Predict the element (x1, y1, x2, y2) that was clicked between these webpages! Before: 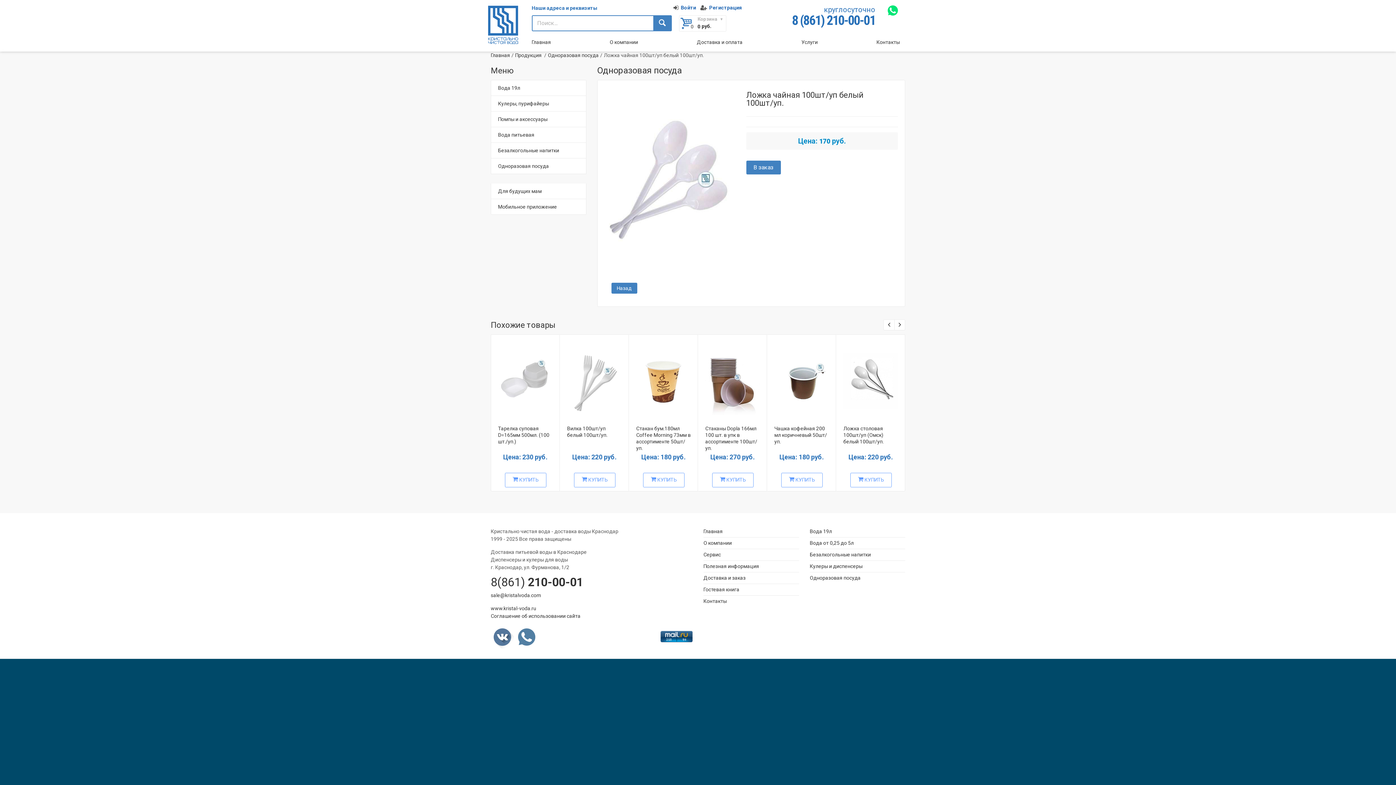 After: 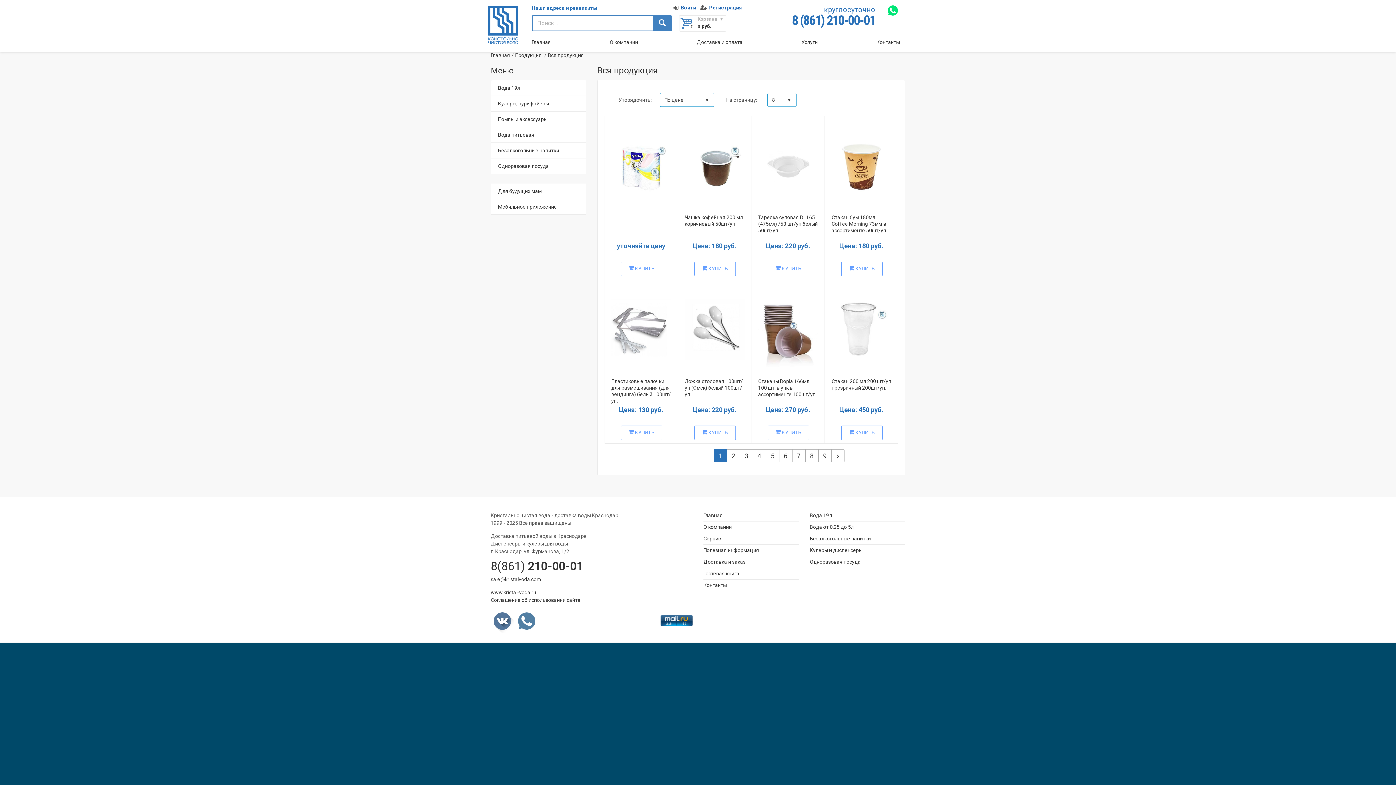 Action: bbox: (515, 52, 541, 58) label: Продукция